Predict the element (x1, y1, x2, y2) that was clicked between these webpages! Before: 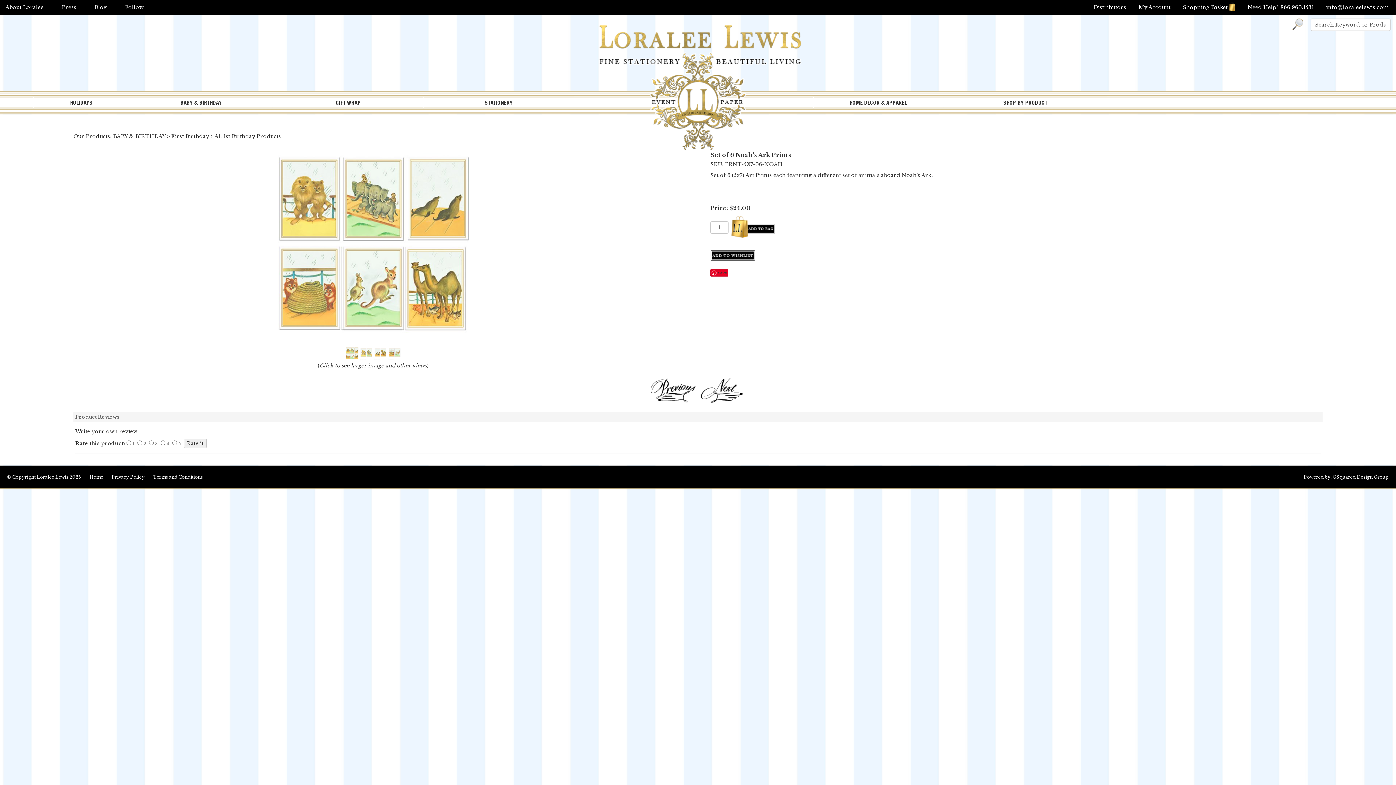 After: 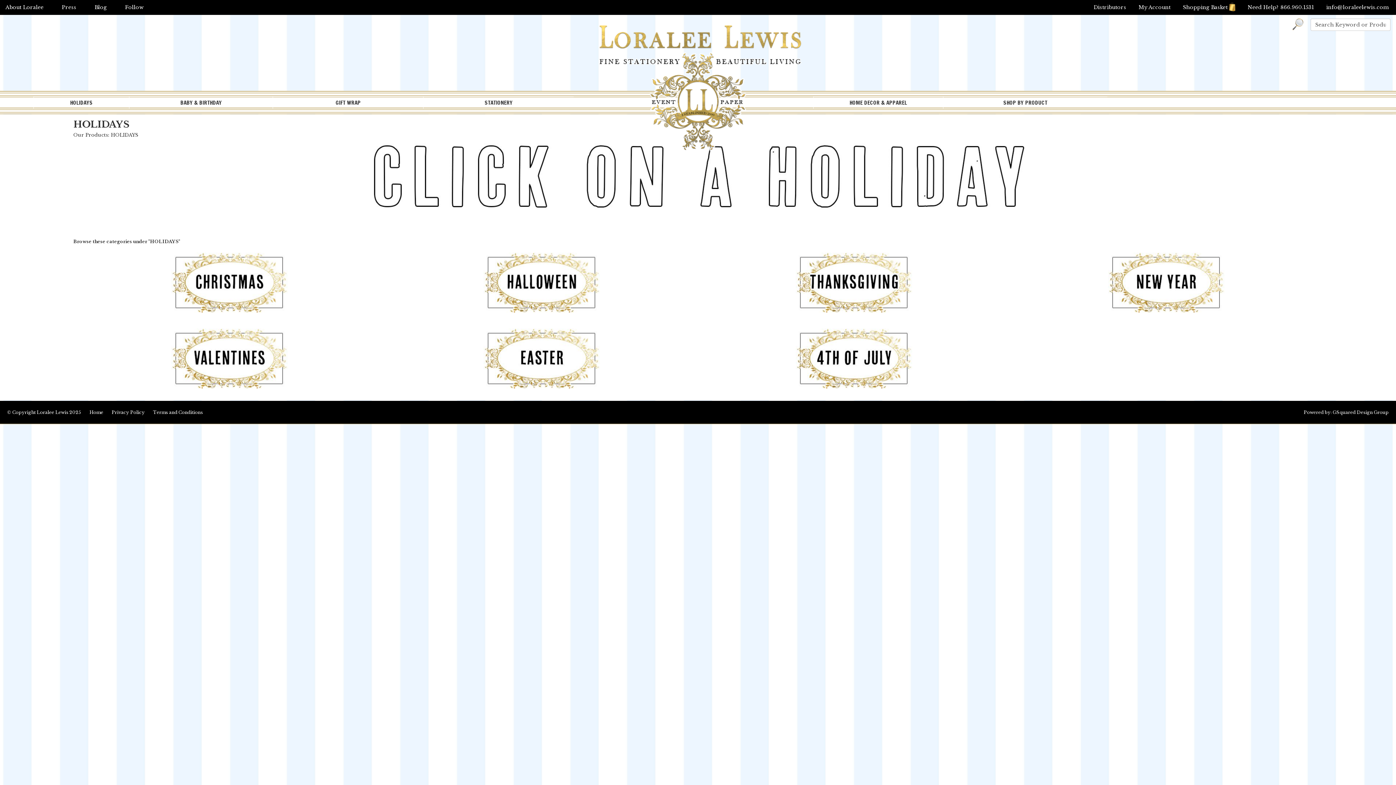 Action: label: HOLIDAYS bbox: (33, 96, 129, 108)